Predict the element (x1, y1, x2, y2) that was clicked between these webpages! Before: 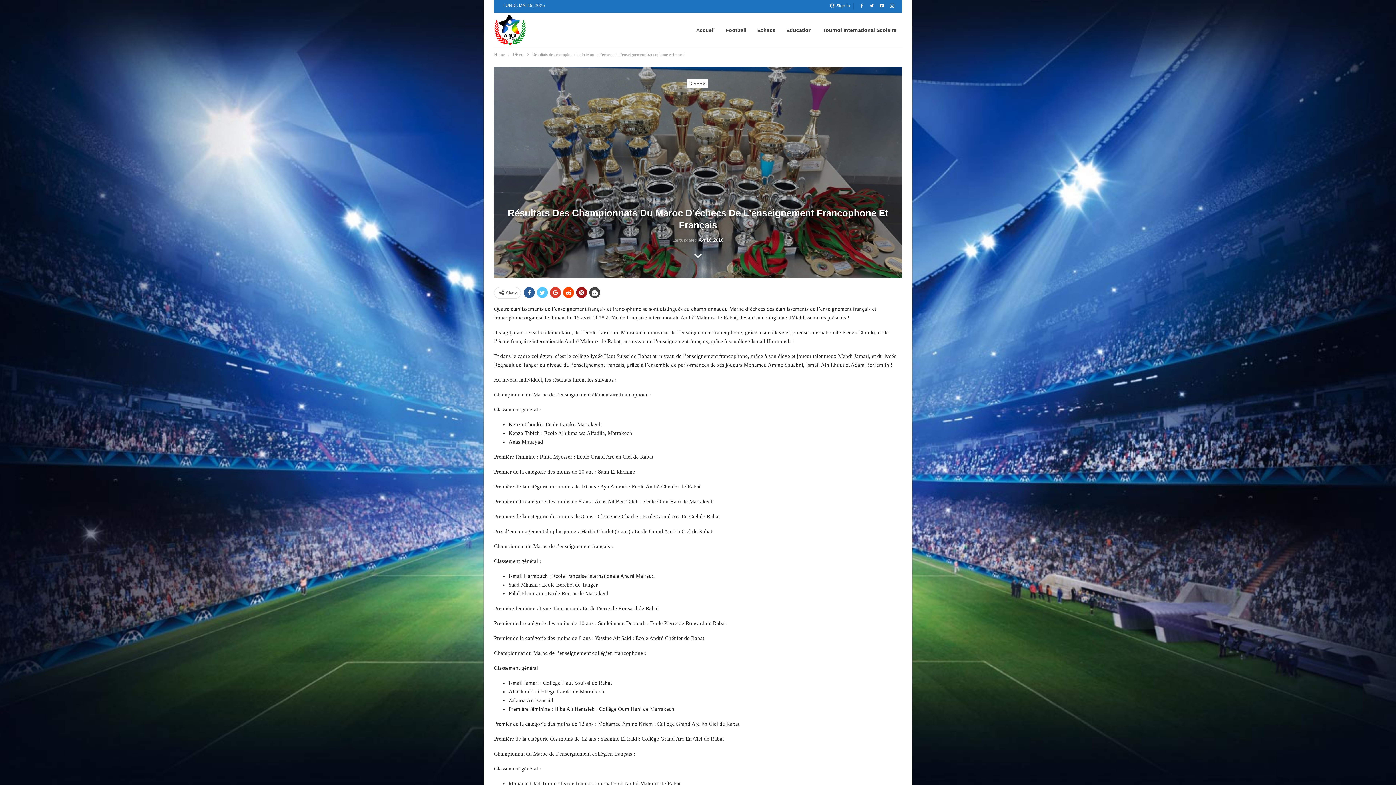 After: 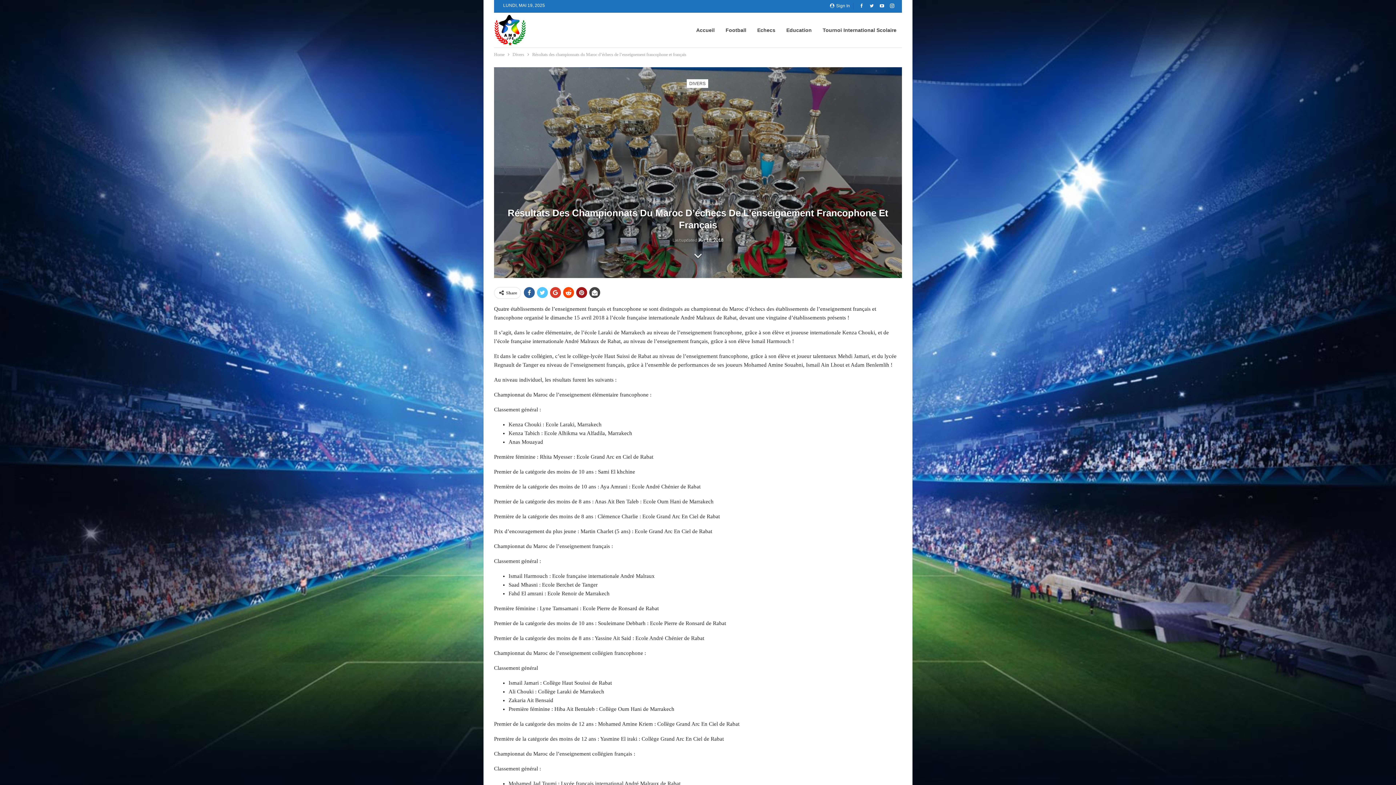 Action: bbox: (877, 2, 886, 8)